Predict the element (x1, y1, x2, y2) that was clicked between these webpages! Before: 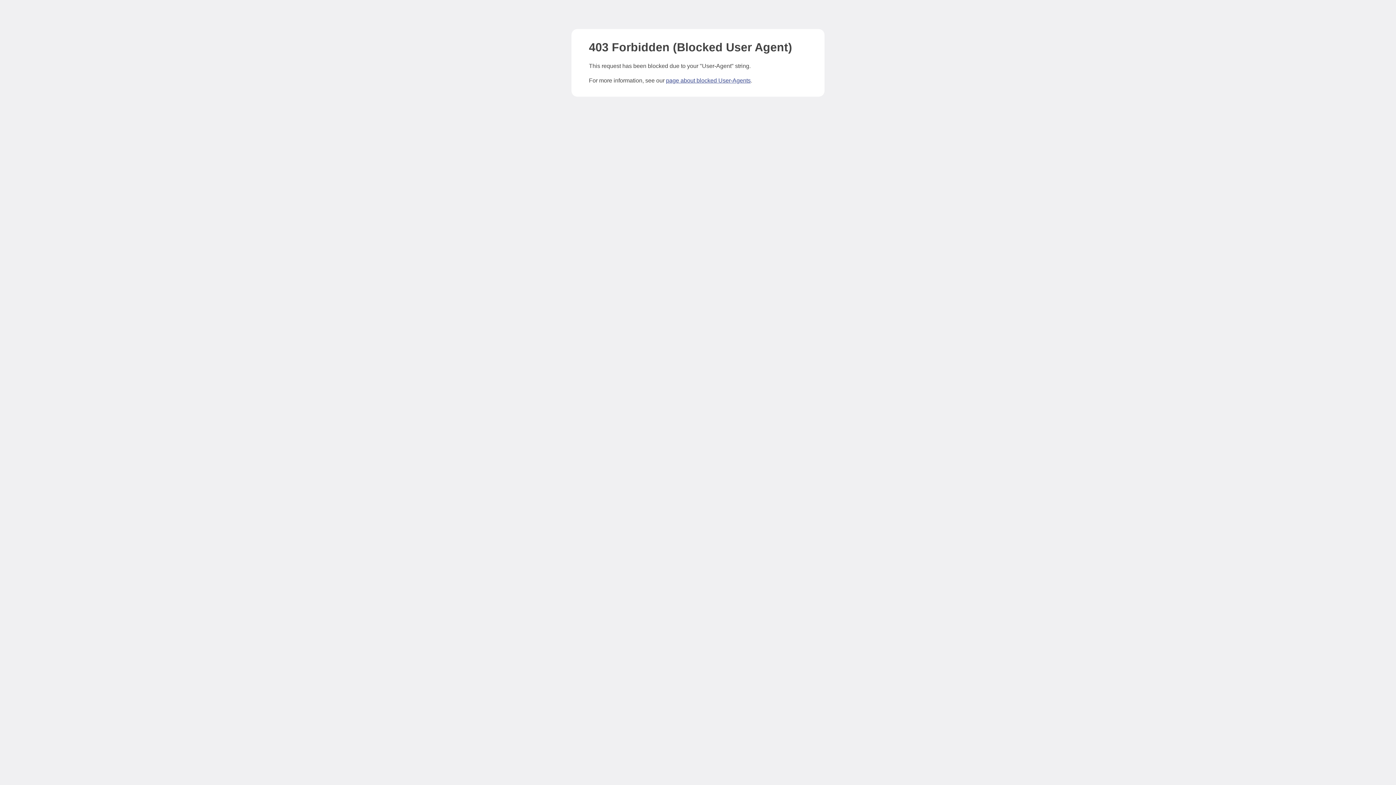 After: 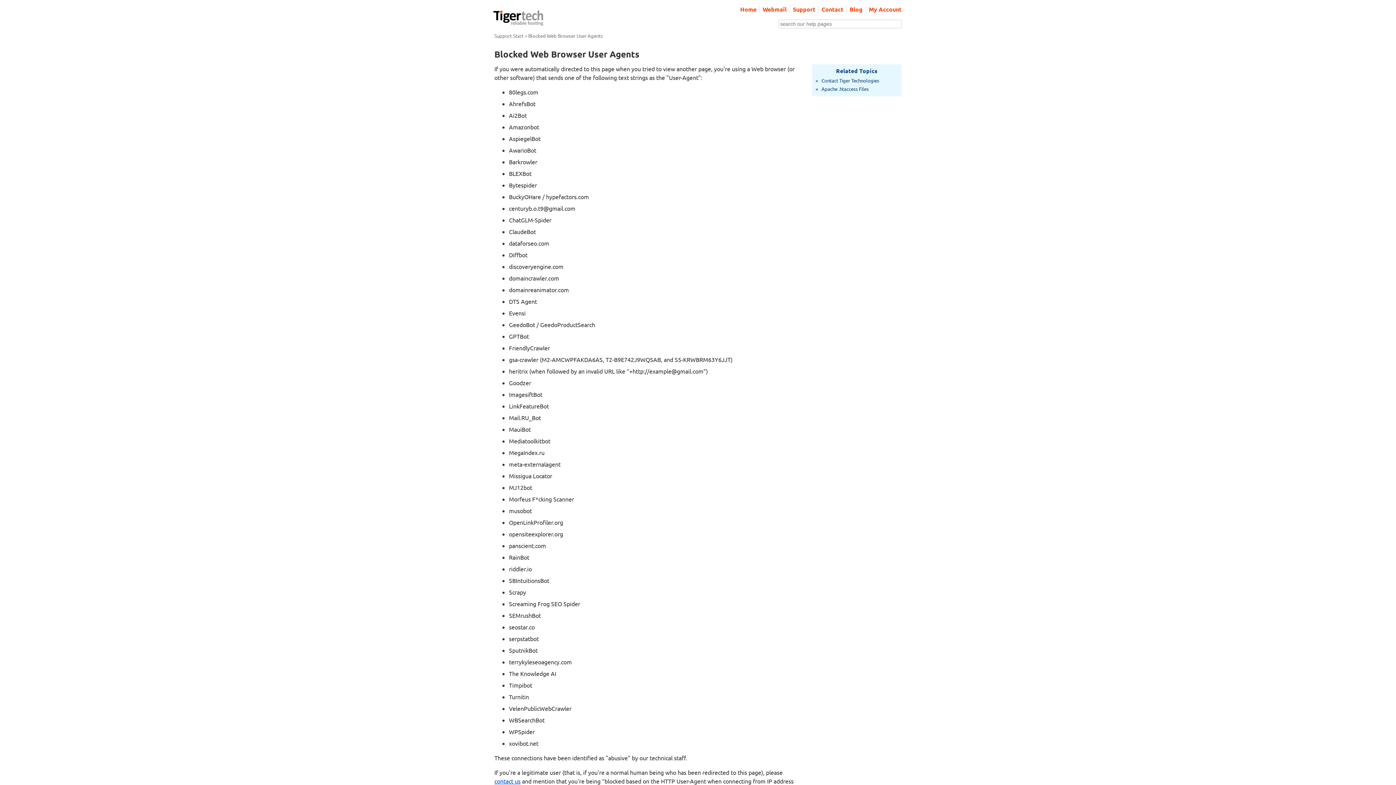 Action: label: page about blocked User-Agents bbox: (666, 77, 750, 83)